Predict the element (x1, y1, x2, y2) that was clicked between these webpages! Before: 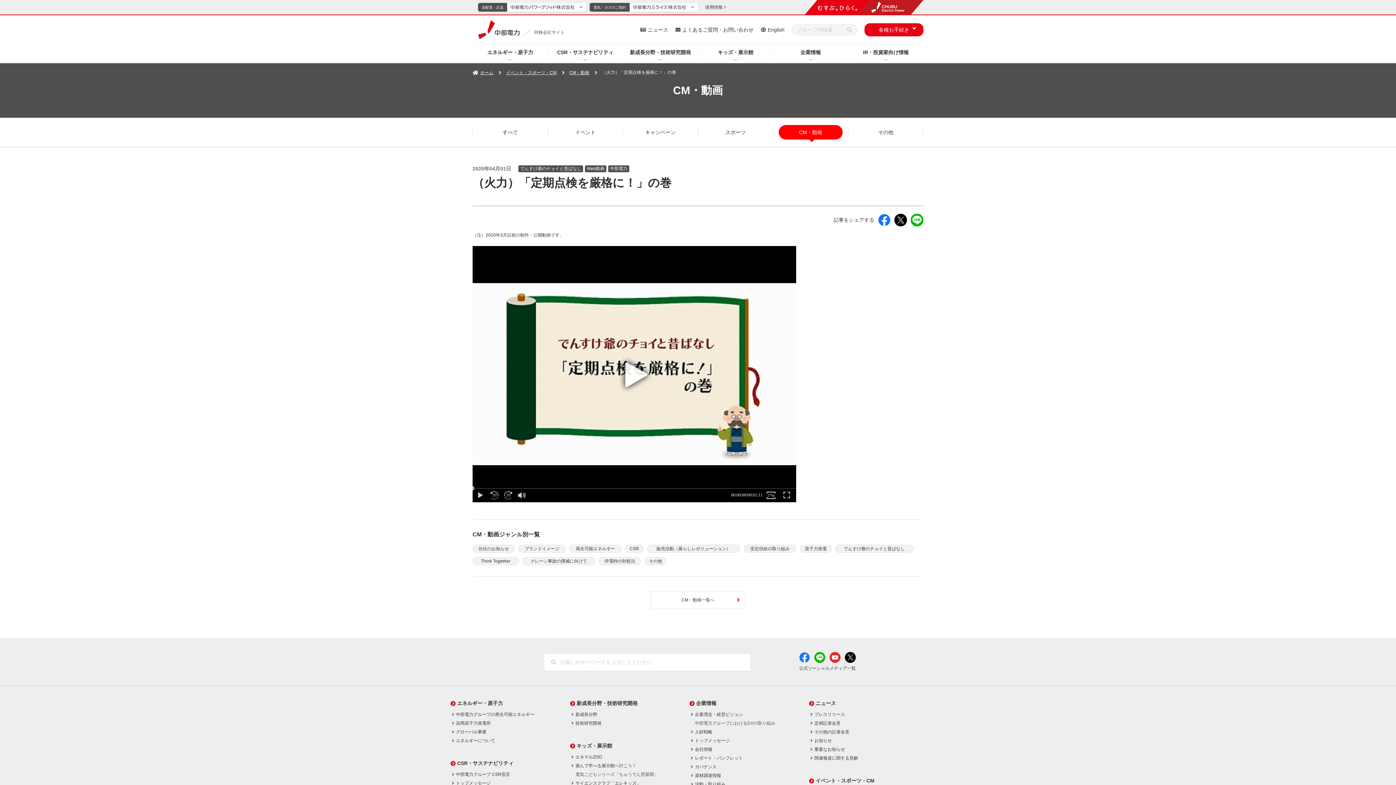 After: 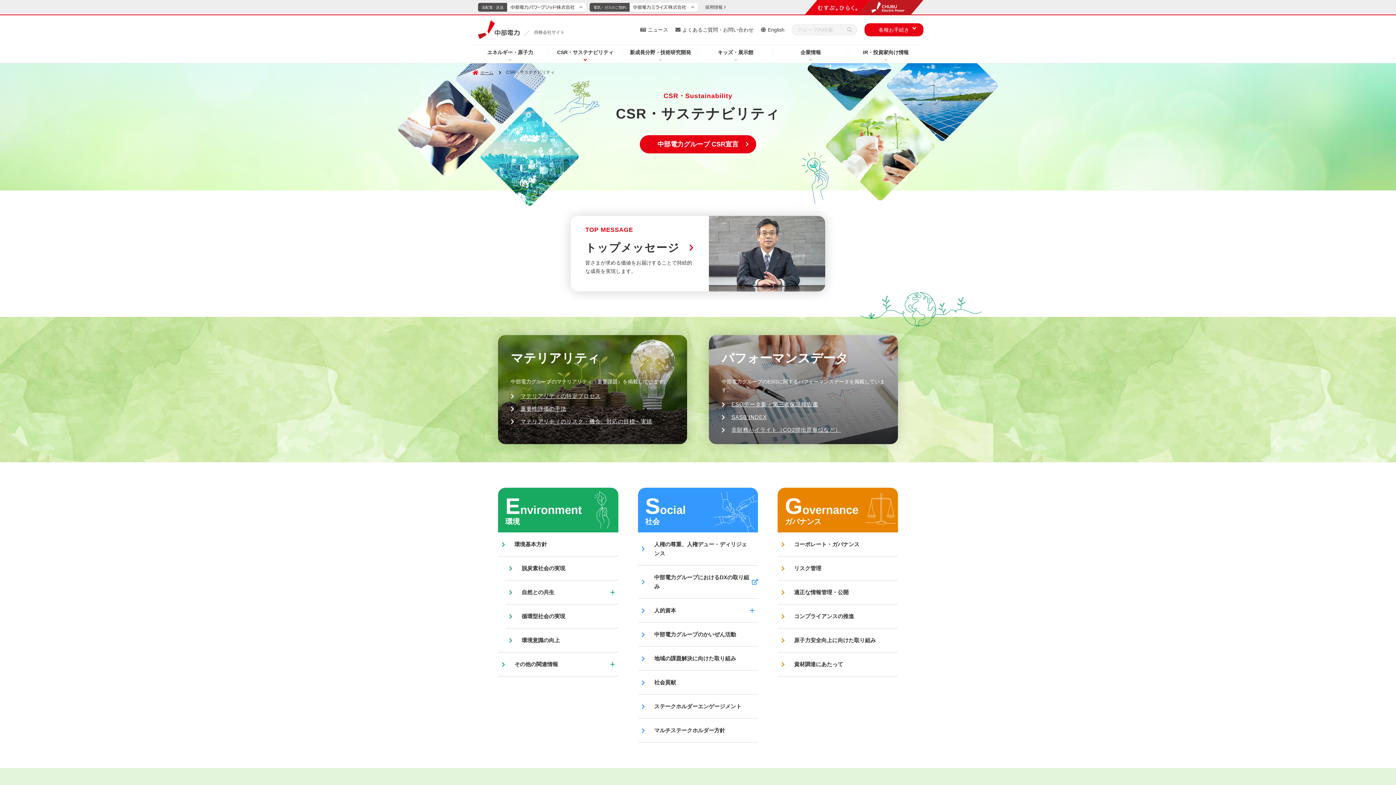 Action: bbox: (450, 760, 513, 766) label: CSR・サステナビリティ